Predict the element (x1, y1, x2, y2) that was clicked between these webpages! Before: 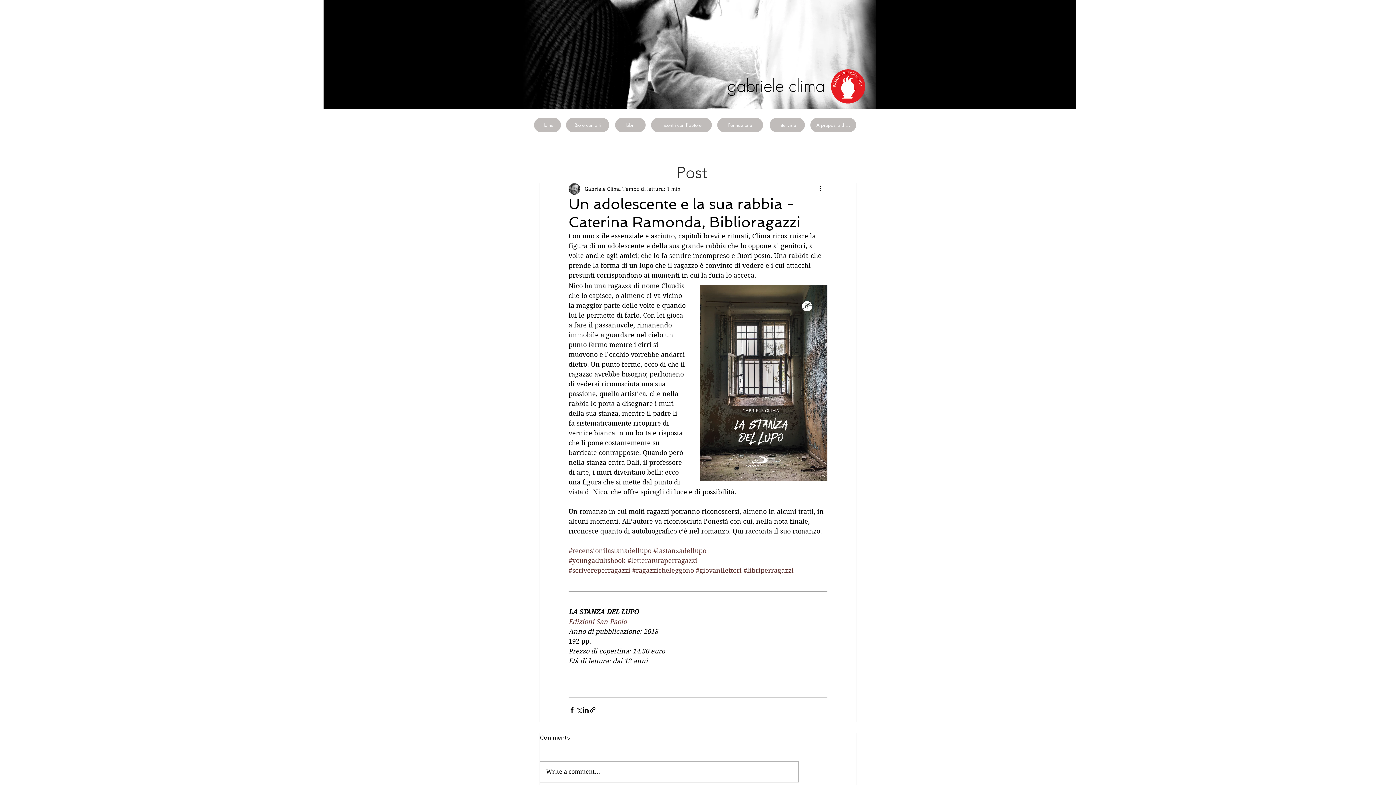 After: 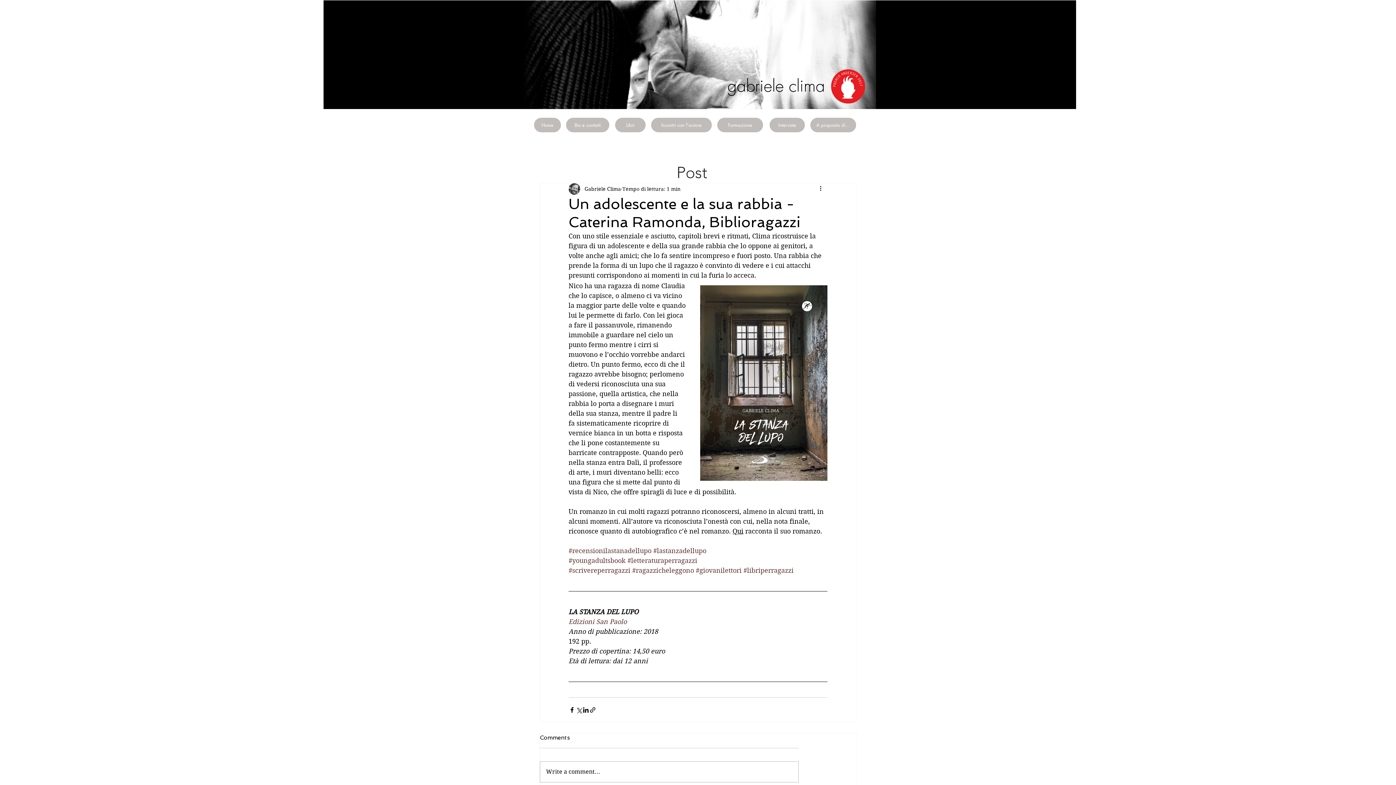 Action: bbox: (568, 547, 651, 554) label: #recensionilastanadellupo